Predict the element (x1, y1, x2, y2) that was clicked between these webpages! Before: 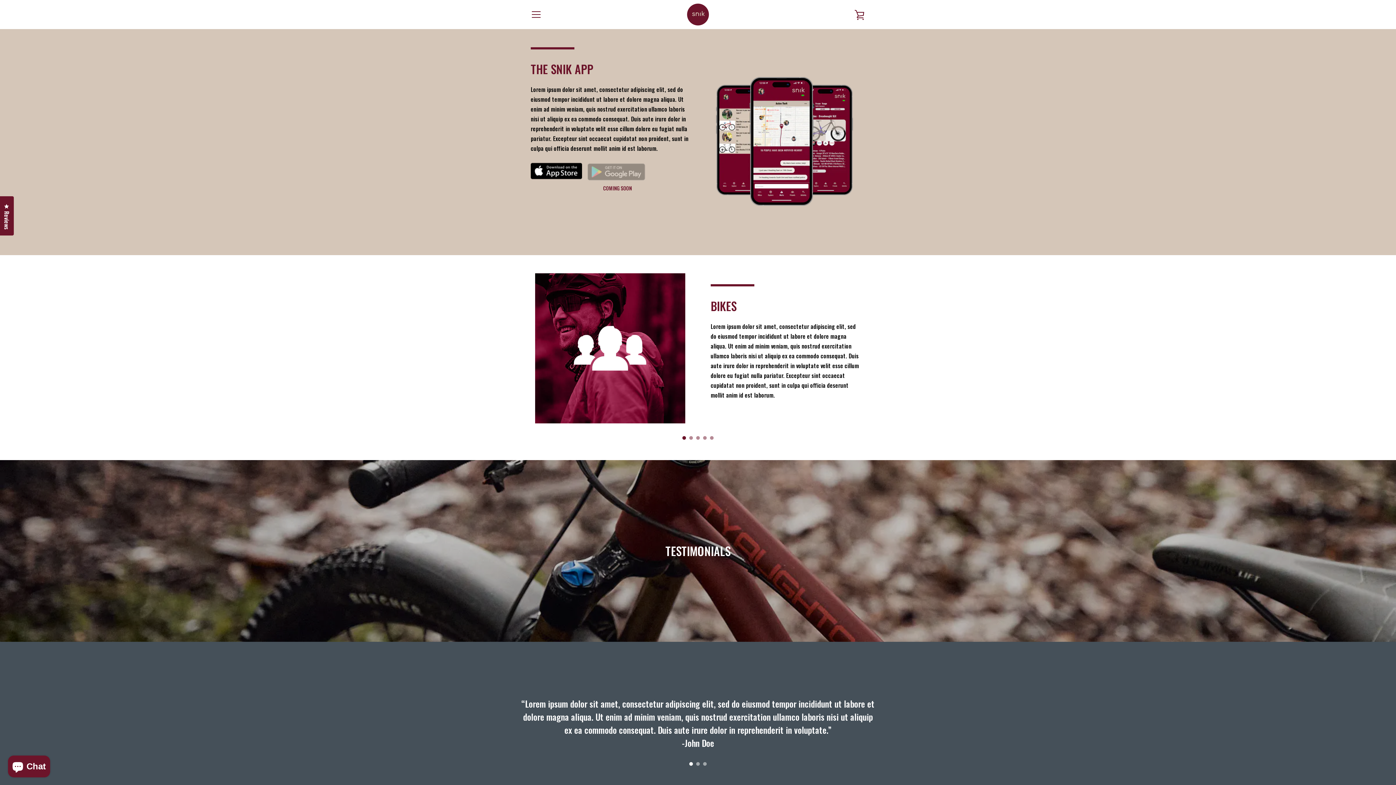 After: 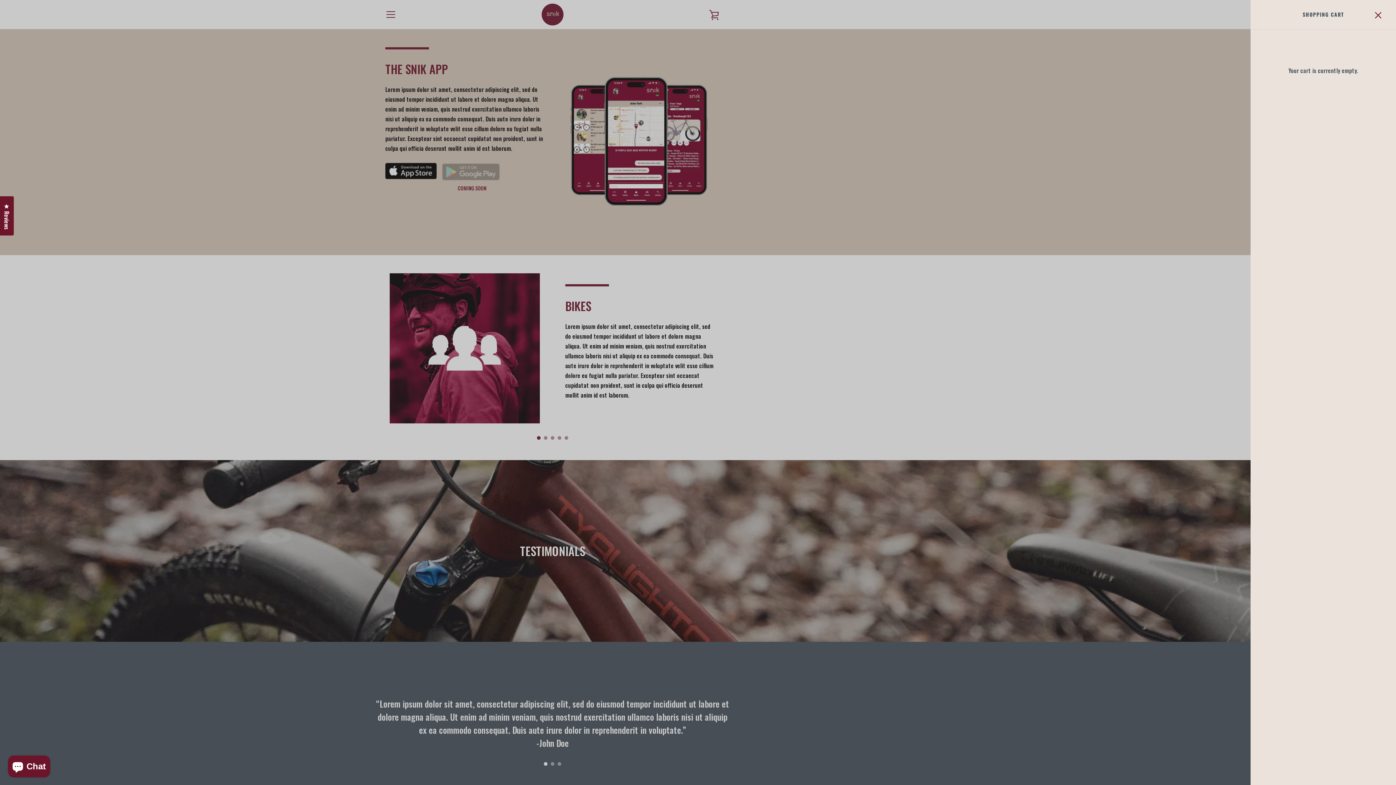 Action: label: VIEW CART bbox: (850, 5, 869, 23)